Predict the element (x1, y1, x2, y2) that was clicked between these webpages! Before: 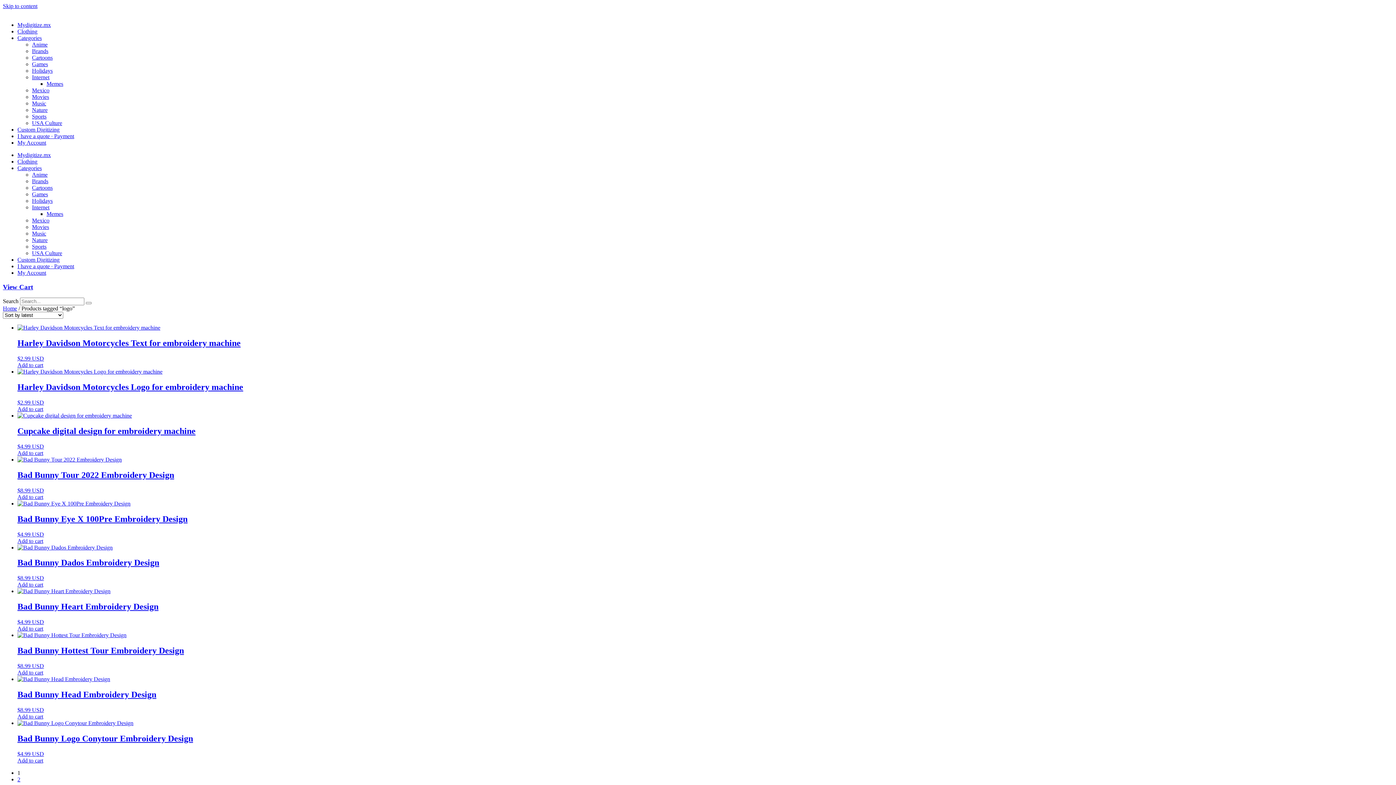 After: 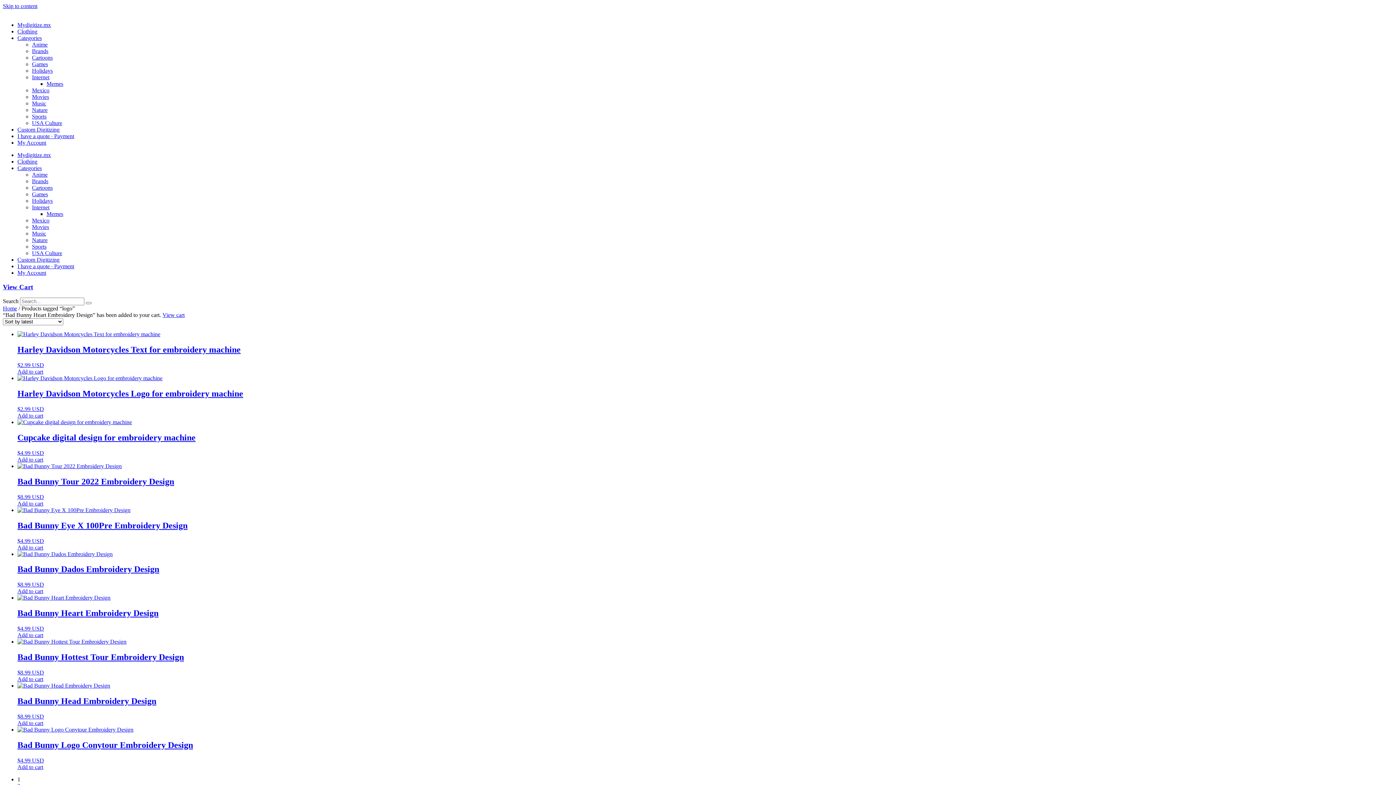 Action: label: Add to cart: “Bad Bunny Heart Embroidery Design” bbox: (17, 625, 43, 632)